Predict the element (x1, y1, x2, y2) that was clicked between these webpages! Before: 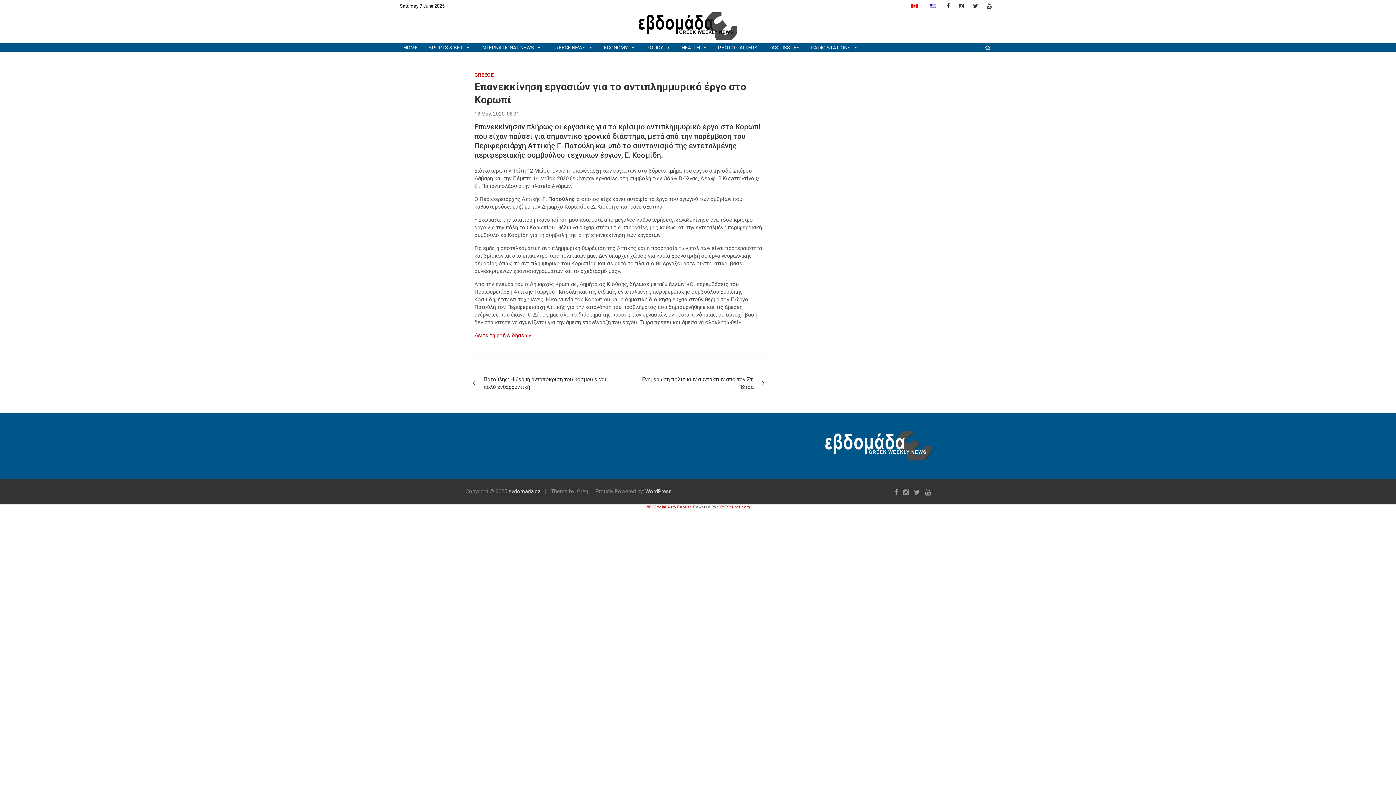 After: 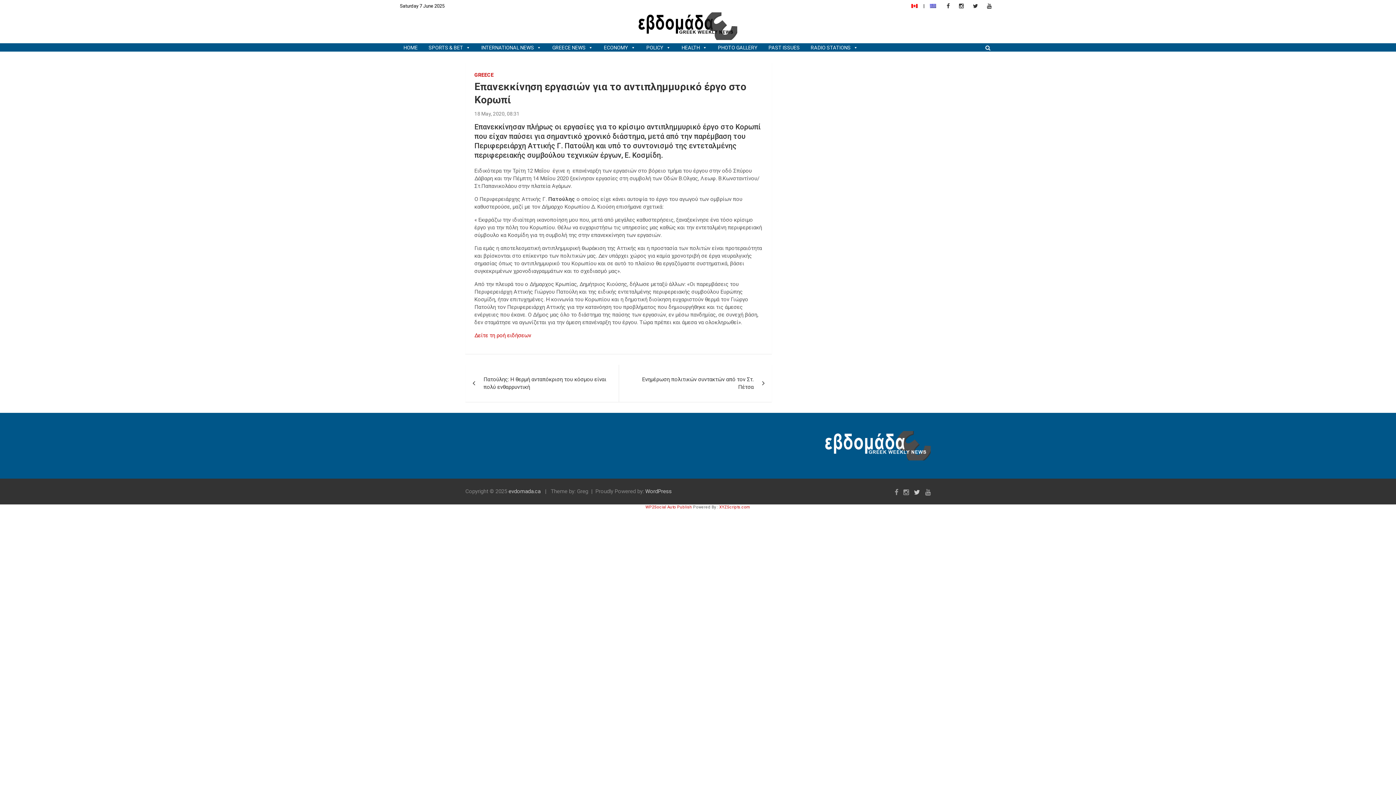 Action: bbox: (914, 489, 920, 496)